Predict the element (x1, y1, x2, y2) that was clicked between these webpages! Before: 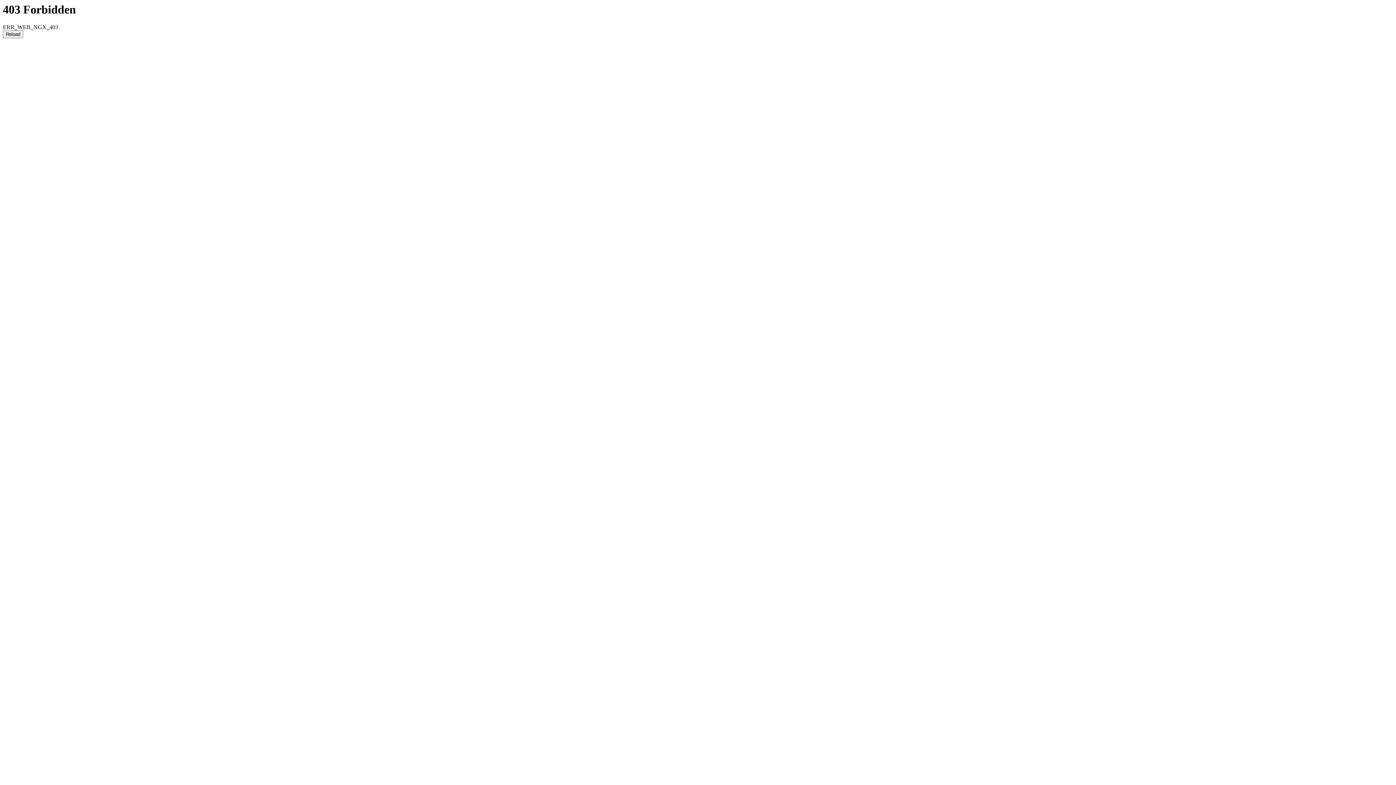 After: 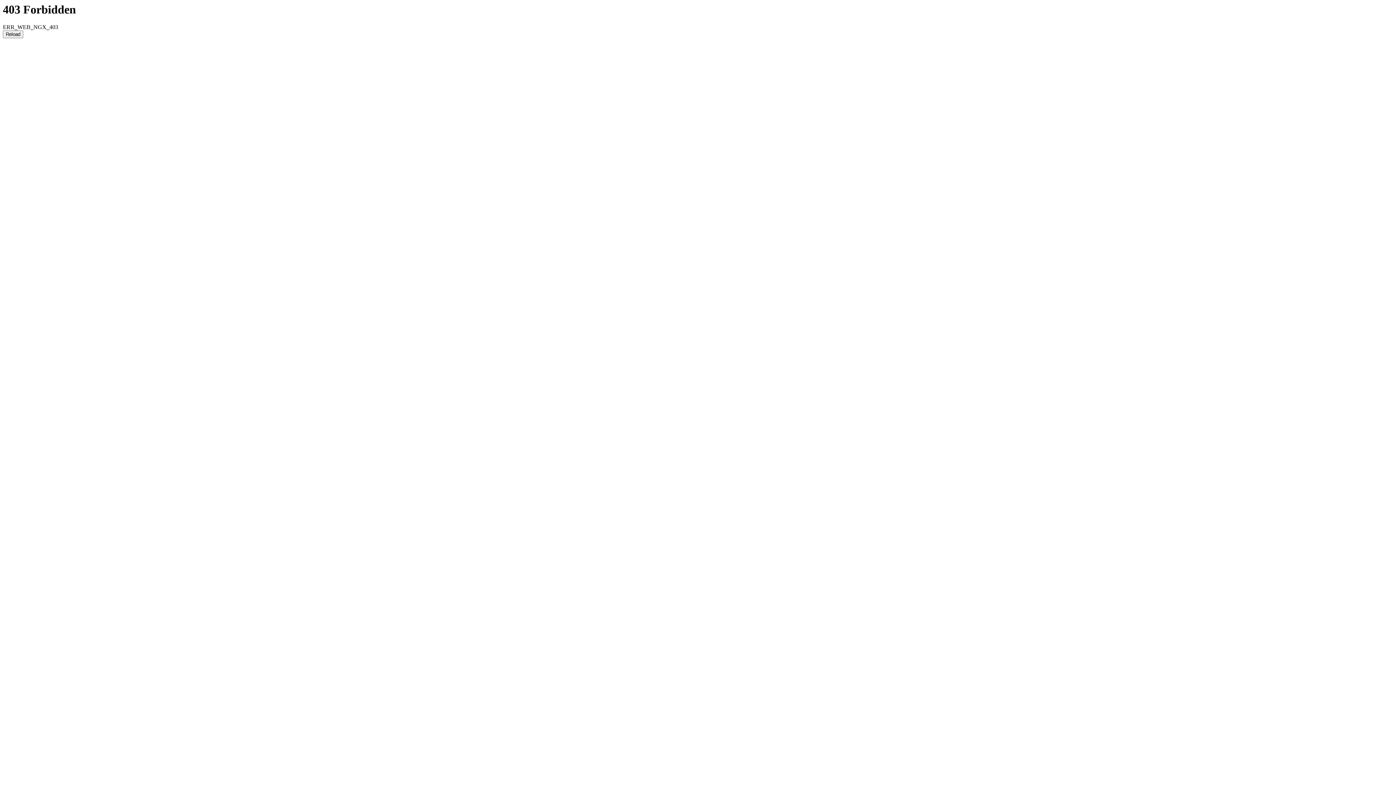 Action: bbox: (2, 30, 23, 38) label: Reload